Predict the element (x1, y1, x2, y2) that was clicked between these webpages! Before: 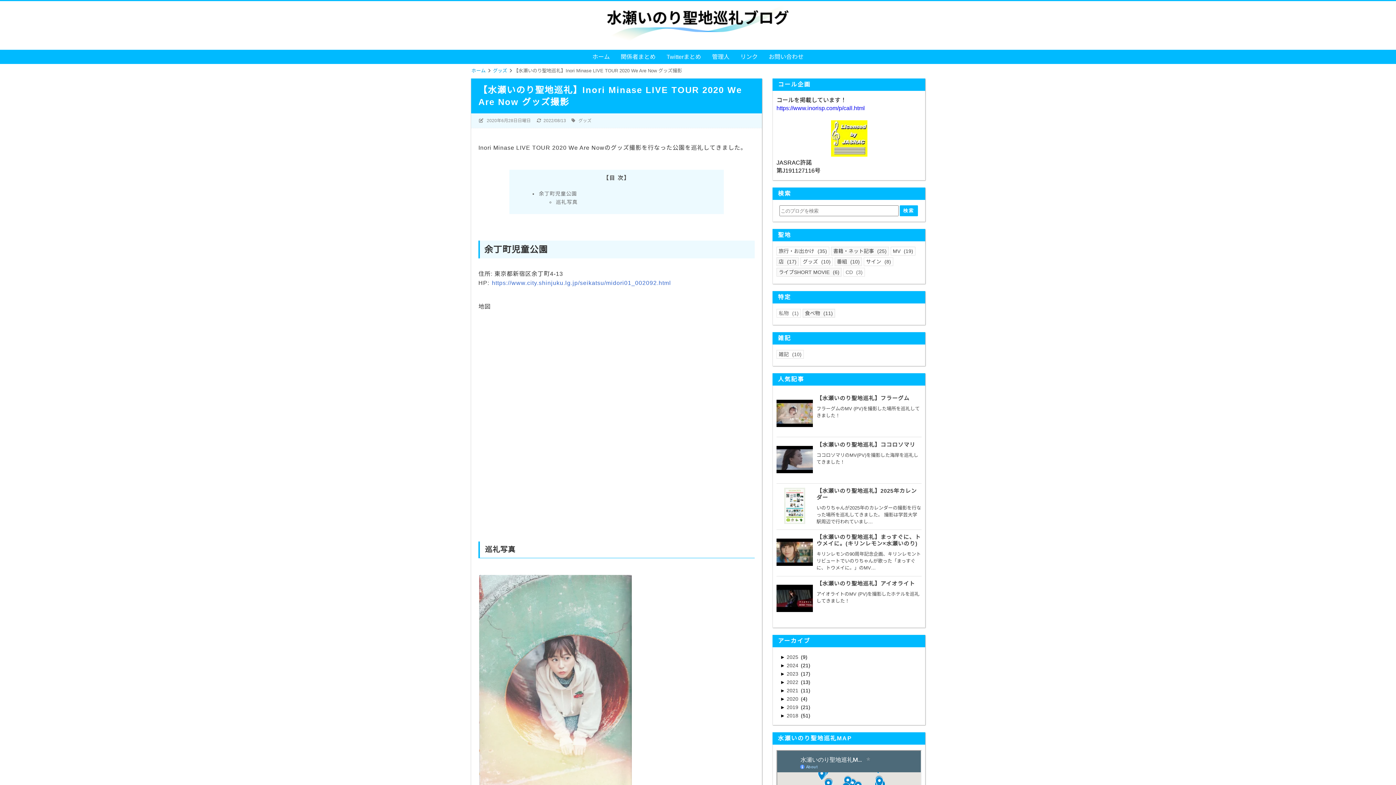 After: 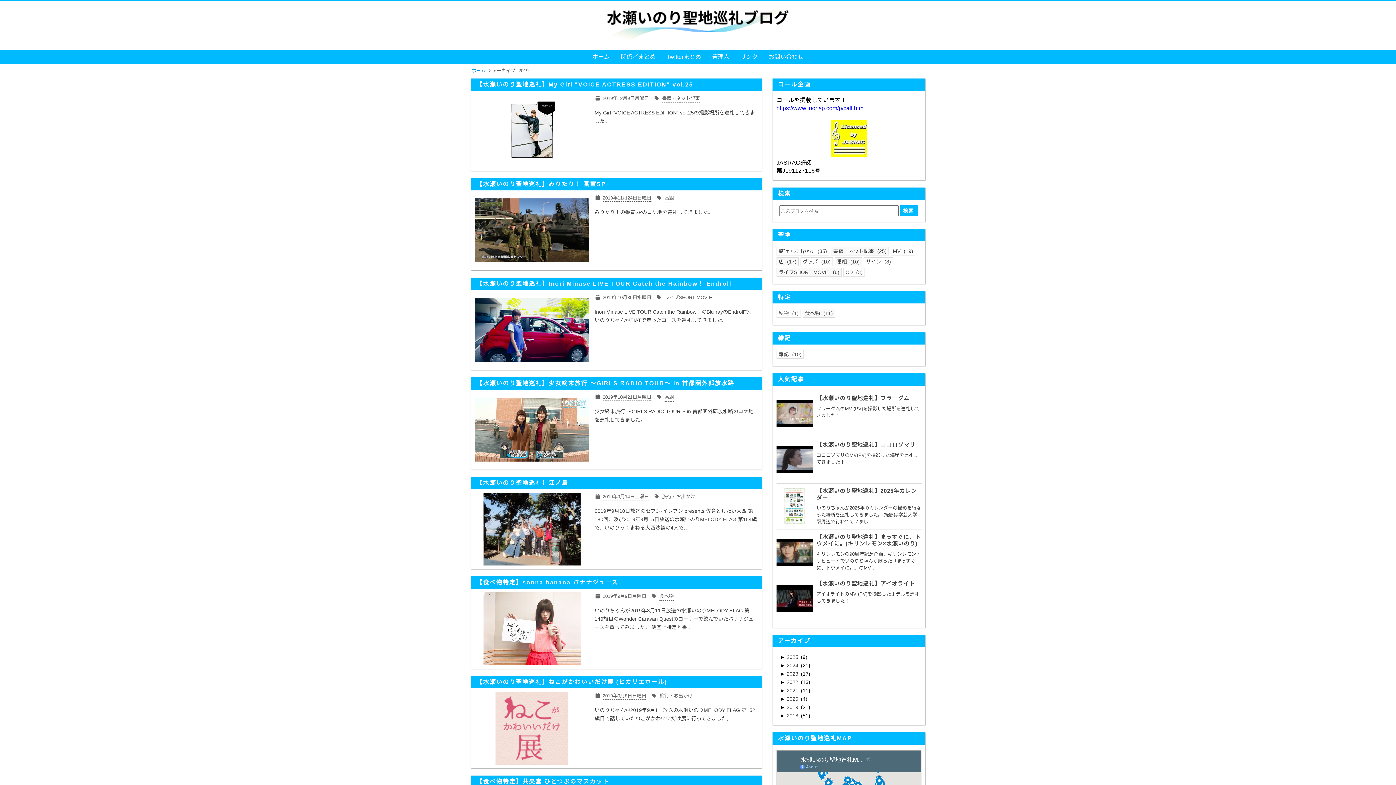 Action: bbox: (786, 704, 800, 710) label: 2019 